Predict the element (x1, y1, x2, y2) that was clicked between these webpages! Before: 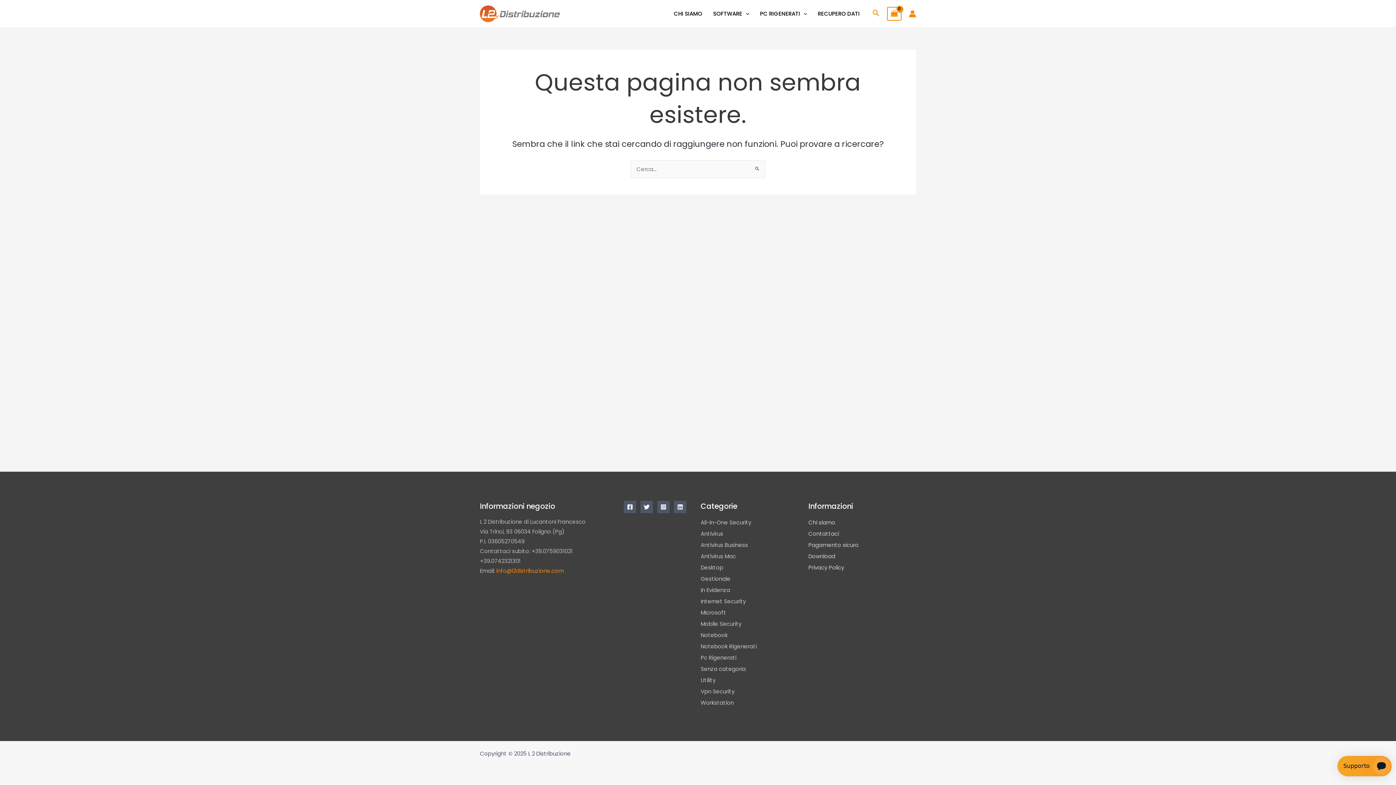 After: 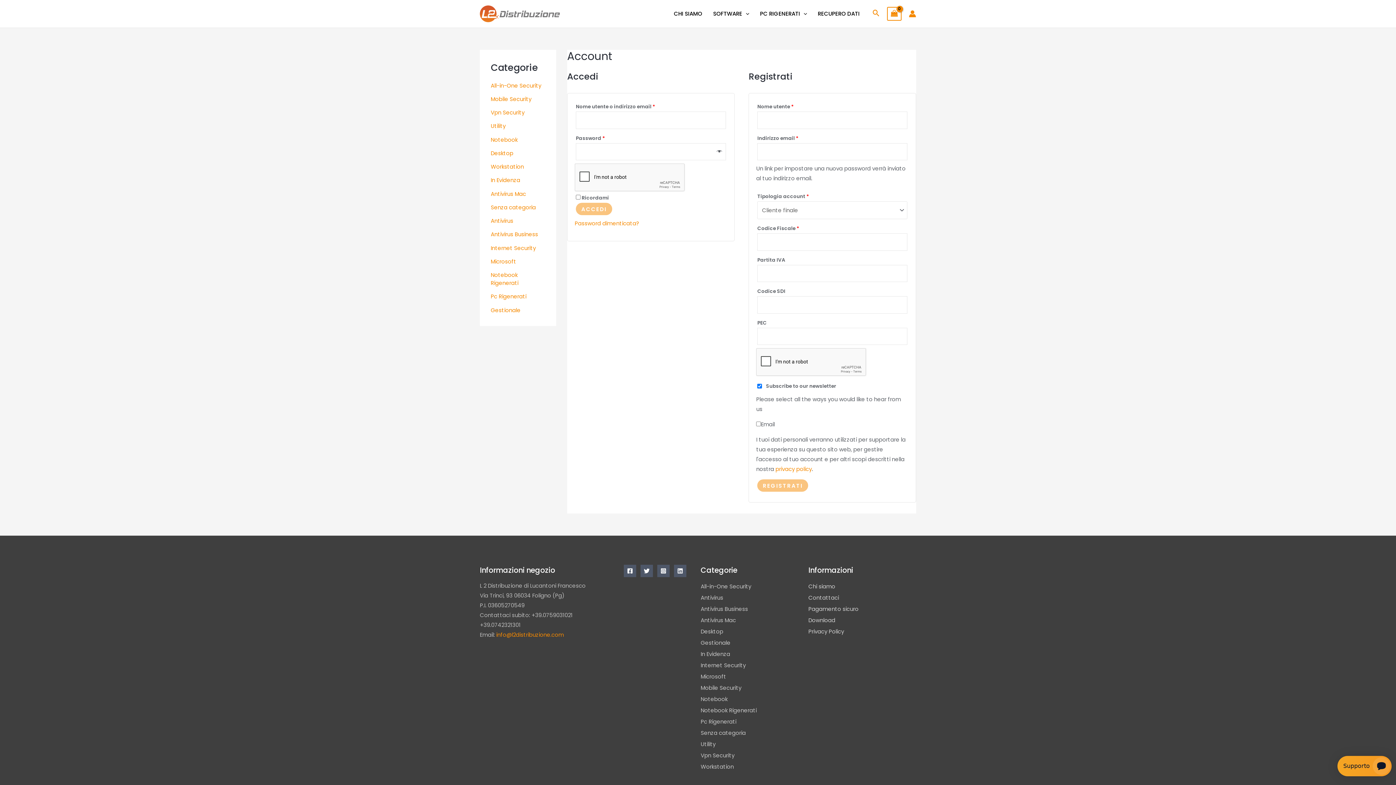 Action: bbox: (909, 10, 916, 17) label: Link icona dell'account